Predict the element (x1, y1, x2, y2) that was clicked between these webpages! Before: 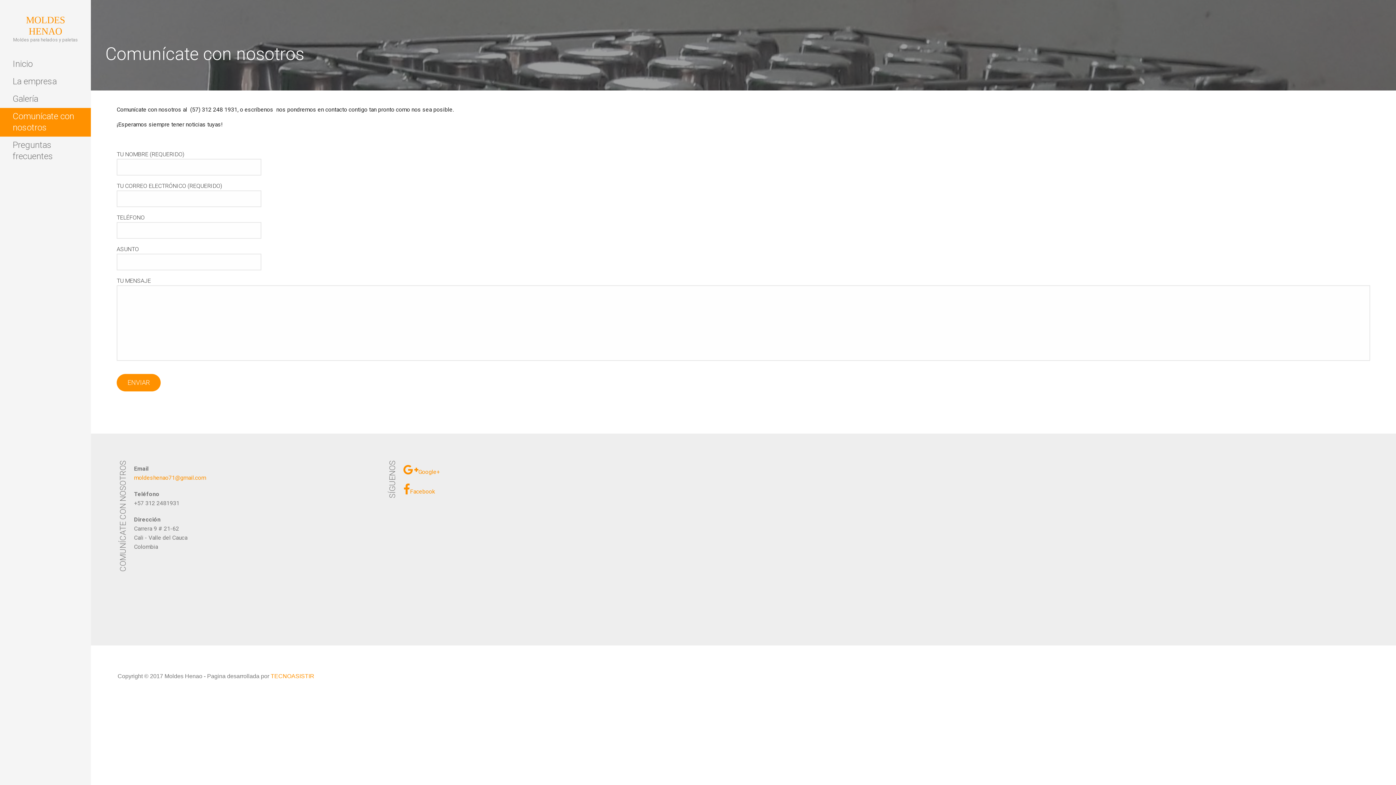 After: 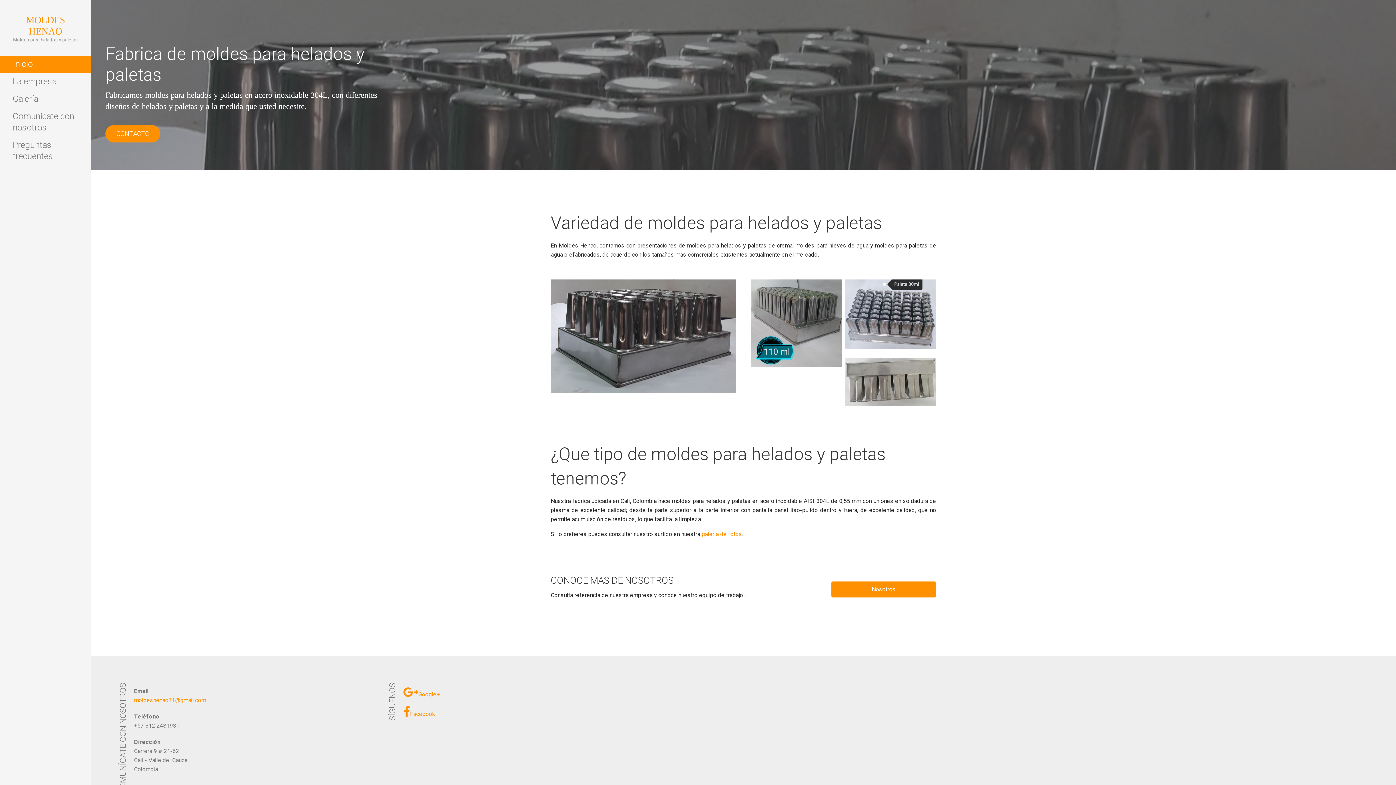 Action: label: MOLDES HENAO bbox: (26, 14, 64, 36)